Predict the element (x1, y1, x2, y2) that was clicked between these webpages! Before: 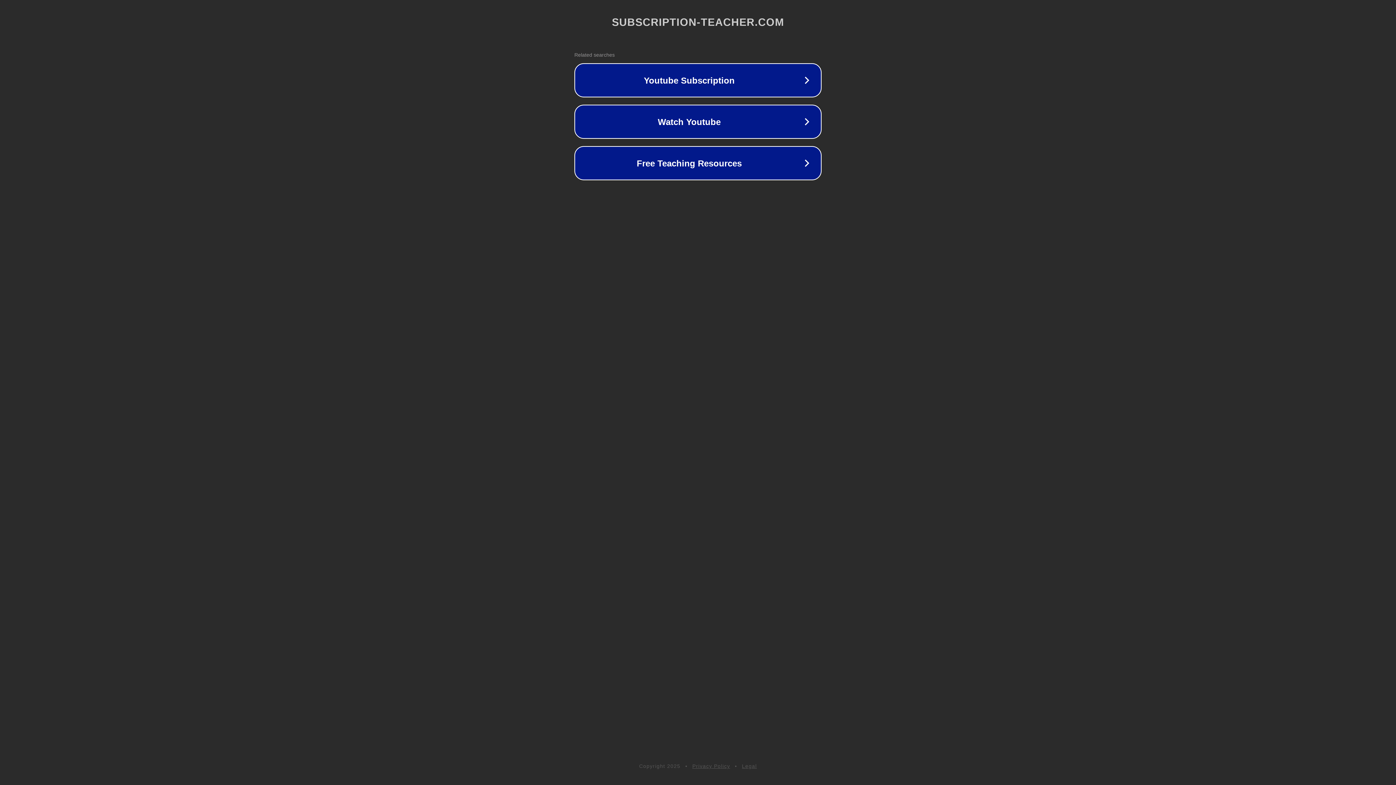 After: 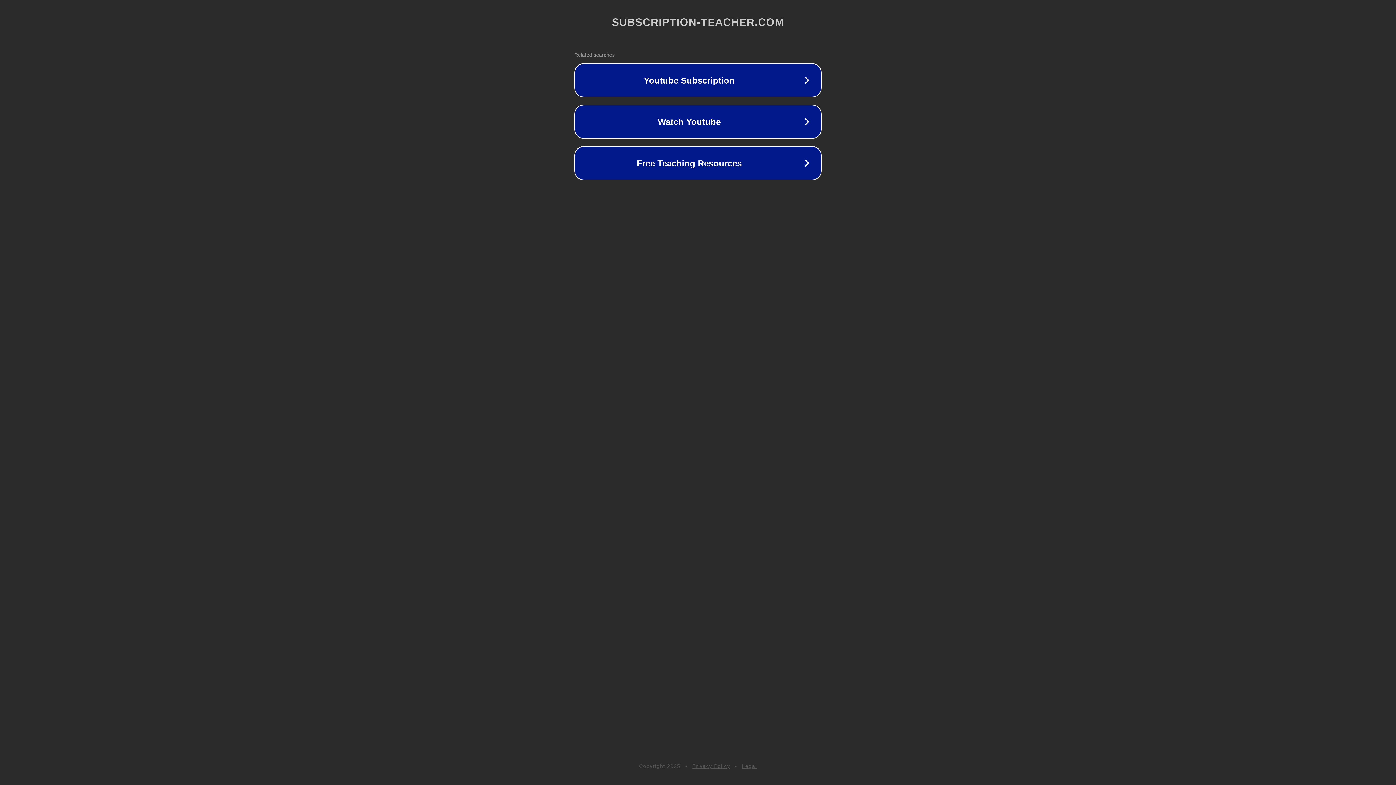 Action: label: Legal bbox: (742, 763, 757, 769)